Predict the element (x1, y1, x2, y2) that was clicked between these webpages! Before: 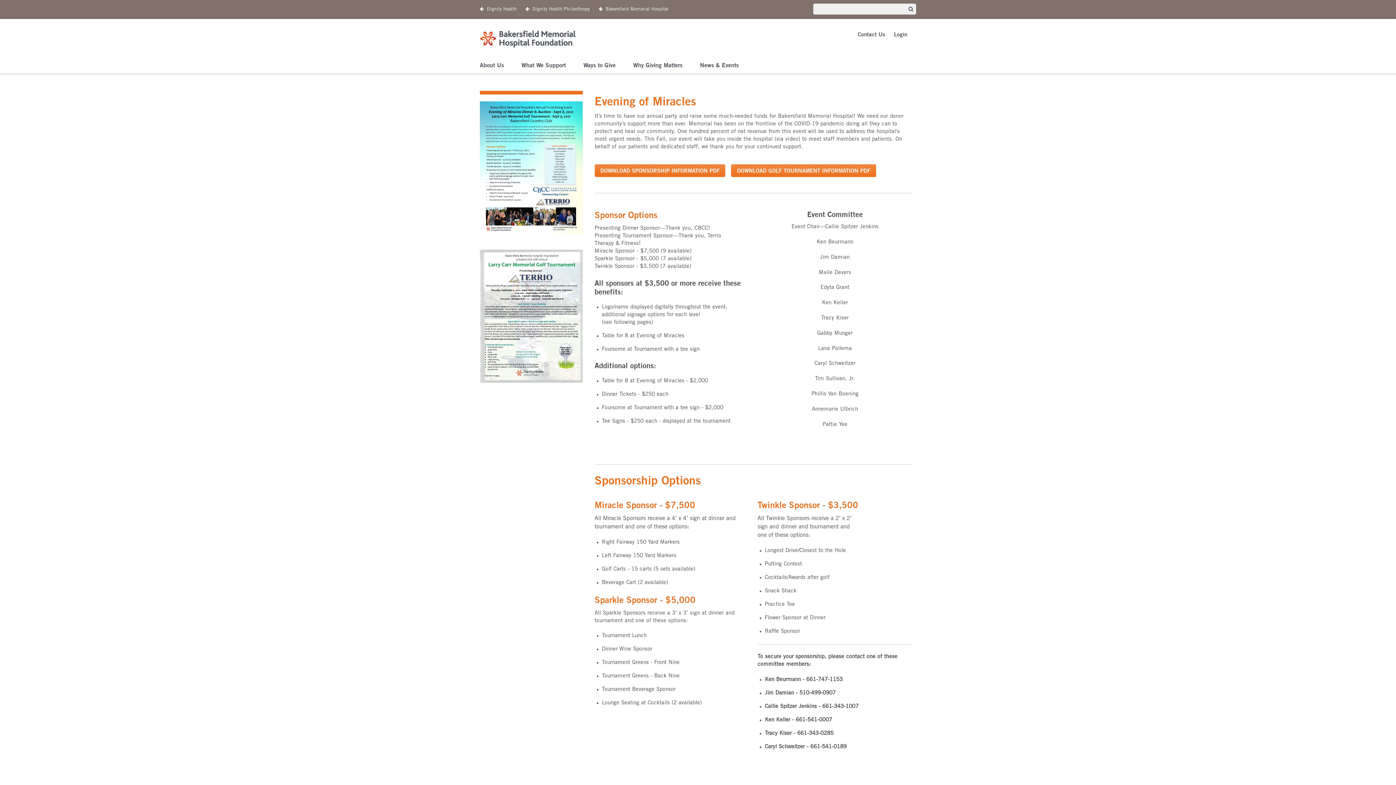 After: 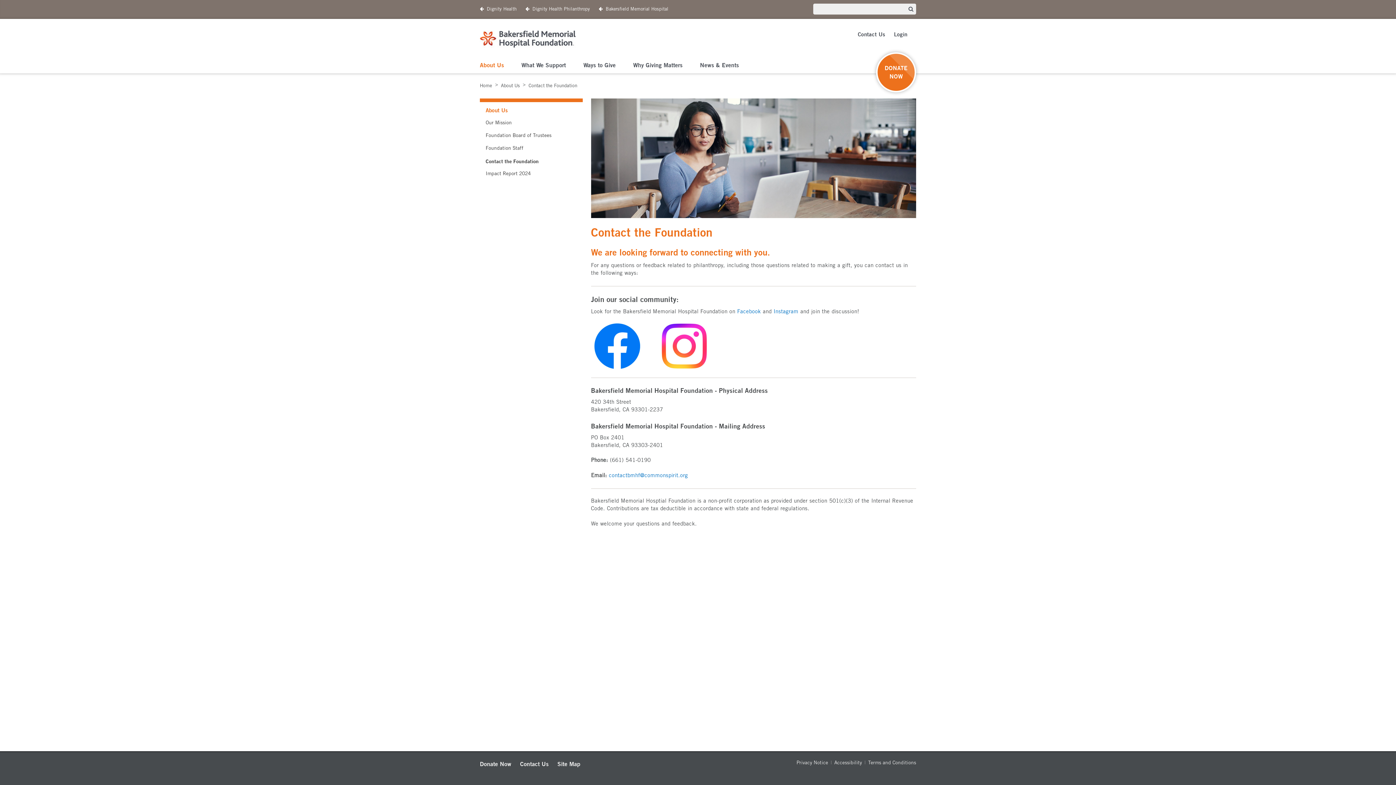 Action: bbox: (858, 30, 885, 37) label: Contact Us